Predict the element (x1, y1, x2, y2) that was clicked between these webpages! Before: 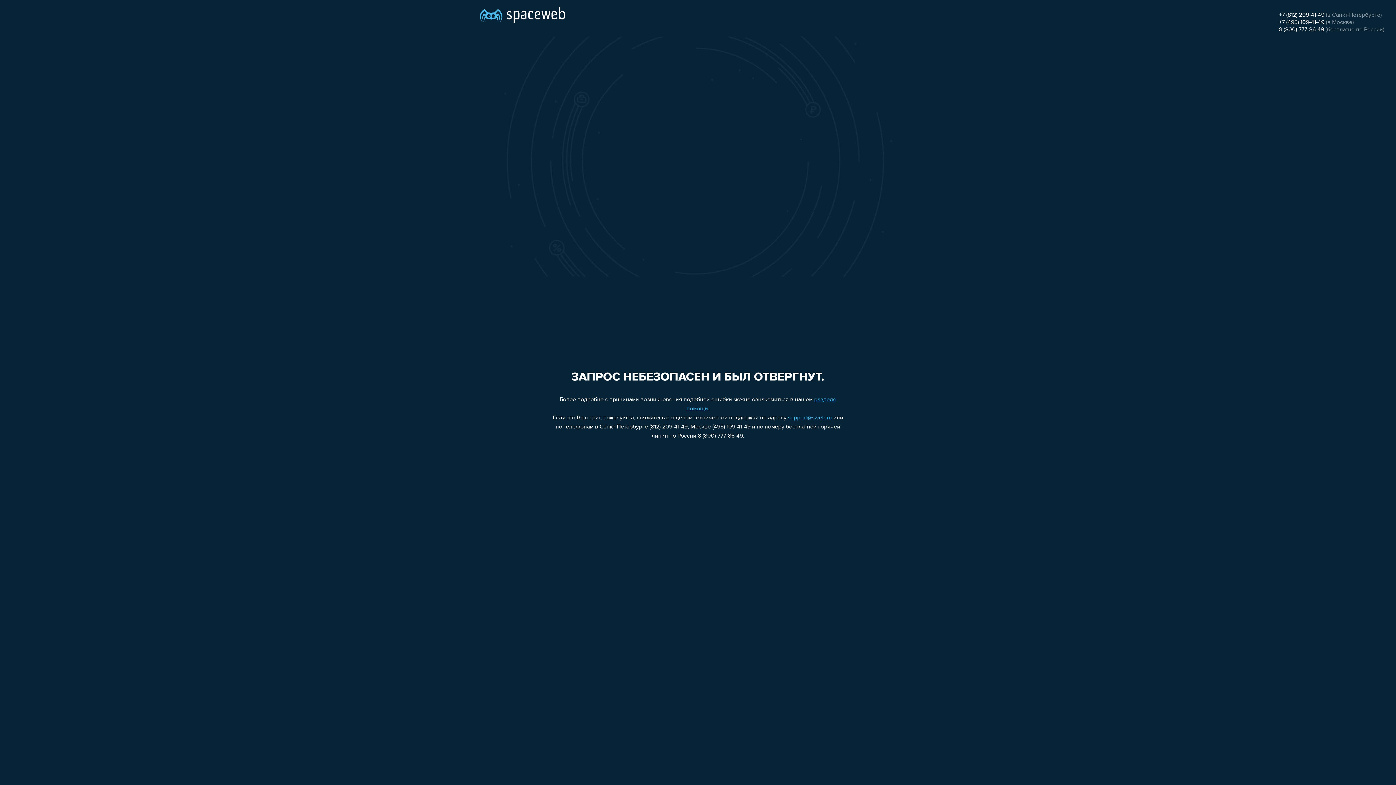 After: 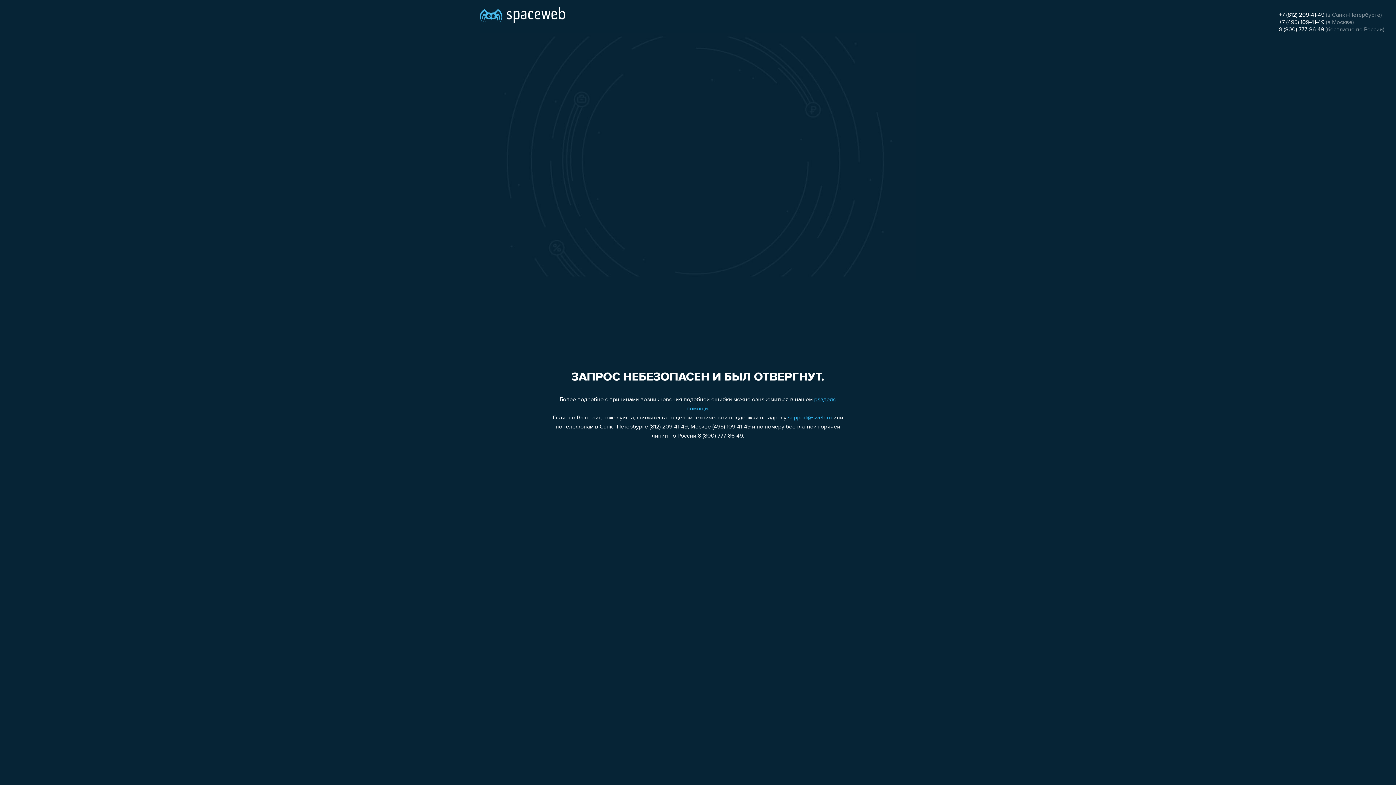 Action: bbox: (788, 415, 832, 421) label: support@sweb.ru